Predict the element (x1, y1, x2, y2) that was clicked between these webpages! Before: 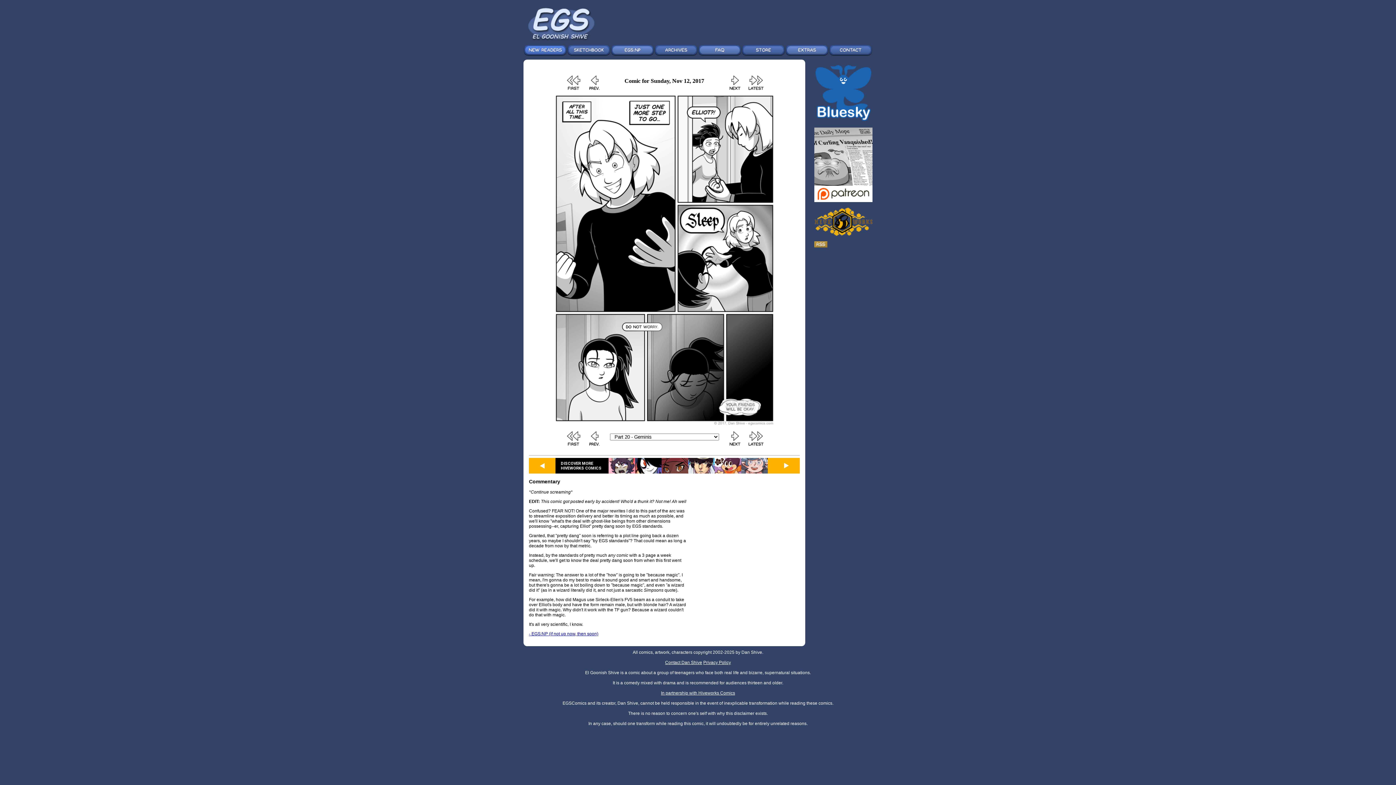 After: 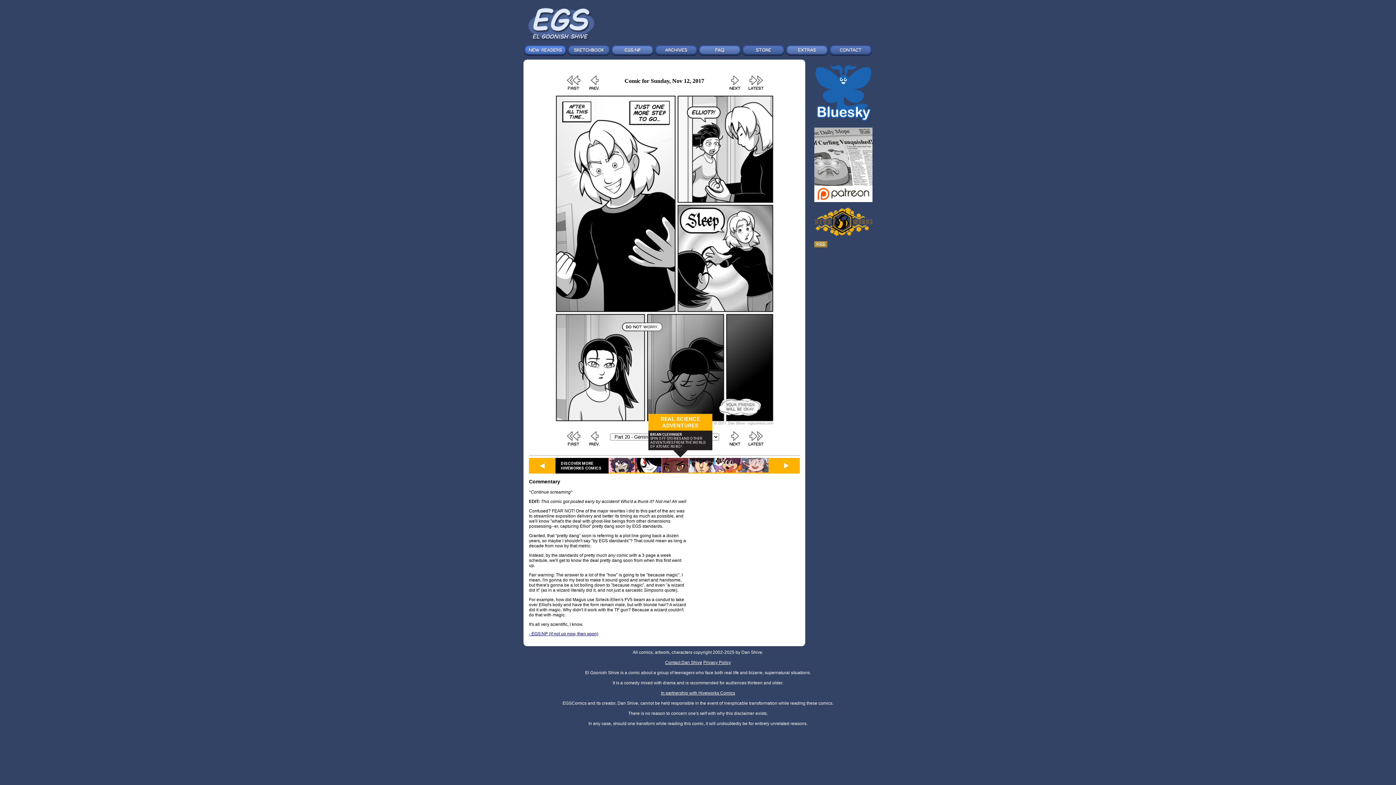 Action: bbox: (661, 469, 688, 474)